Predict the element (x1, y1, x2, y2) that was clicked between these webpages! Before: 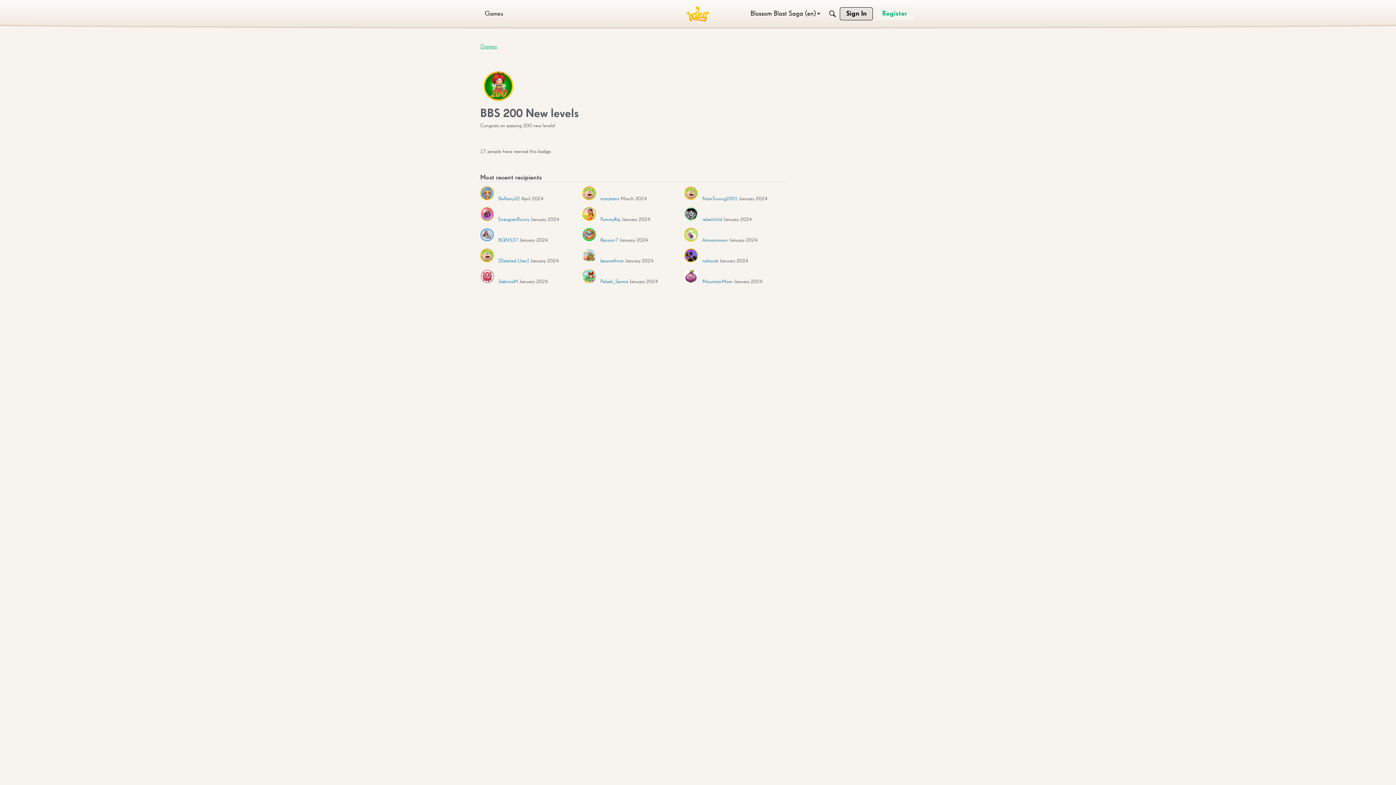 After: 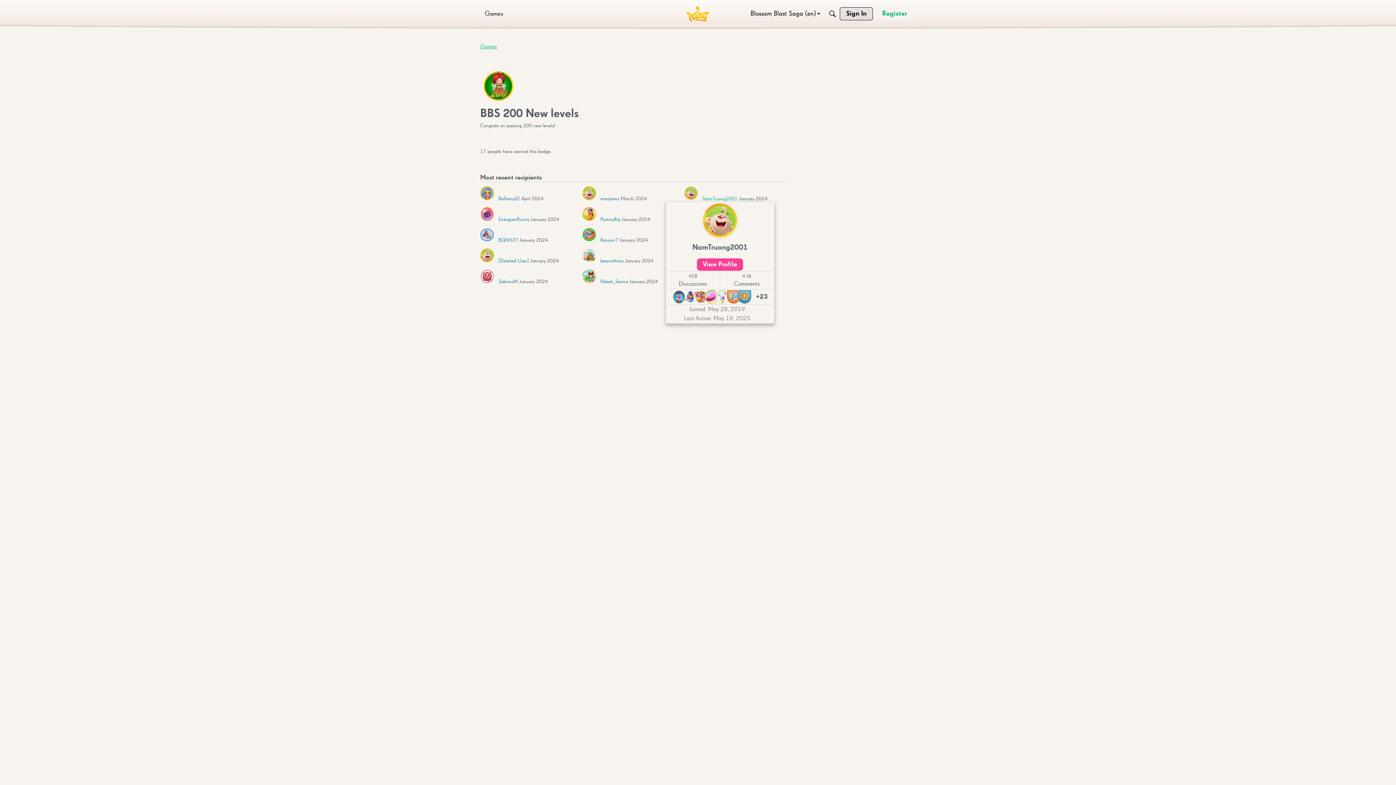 Action: bbox: (702, 196, 737, 201) label: NamTruong2001